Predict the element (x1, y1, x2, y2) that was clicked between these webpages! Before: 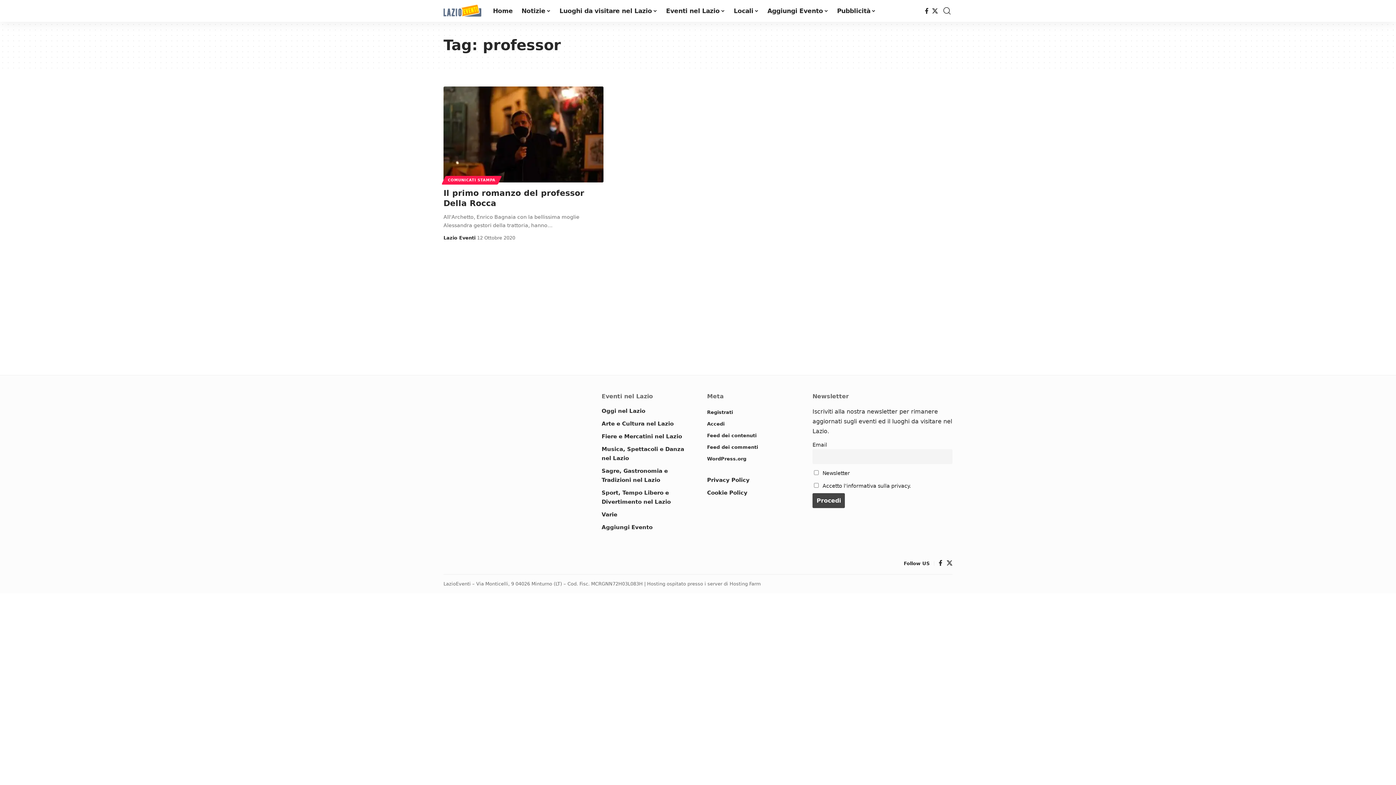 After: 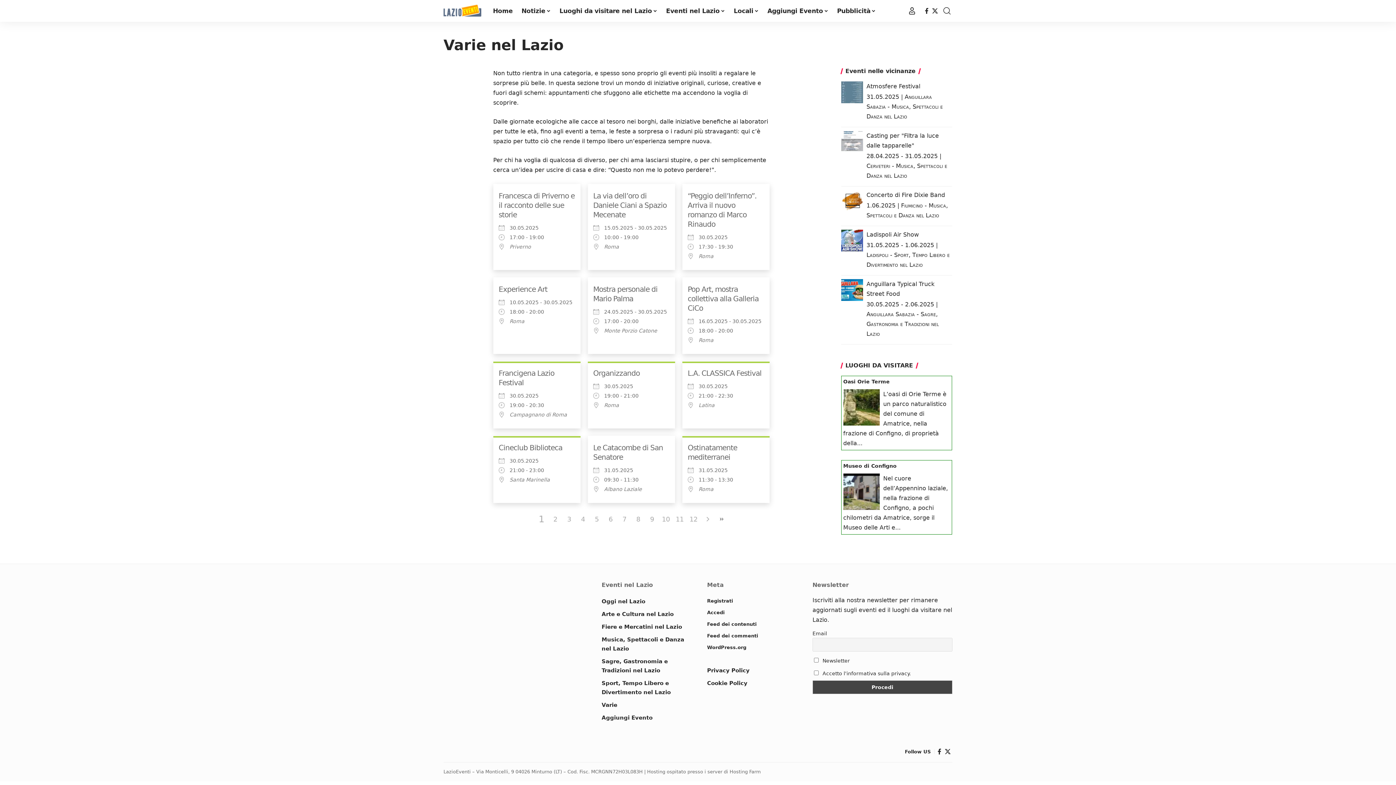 Action: bbox: (601, 508, 689, 521) label: Varie